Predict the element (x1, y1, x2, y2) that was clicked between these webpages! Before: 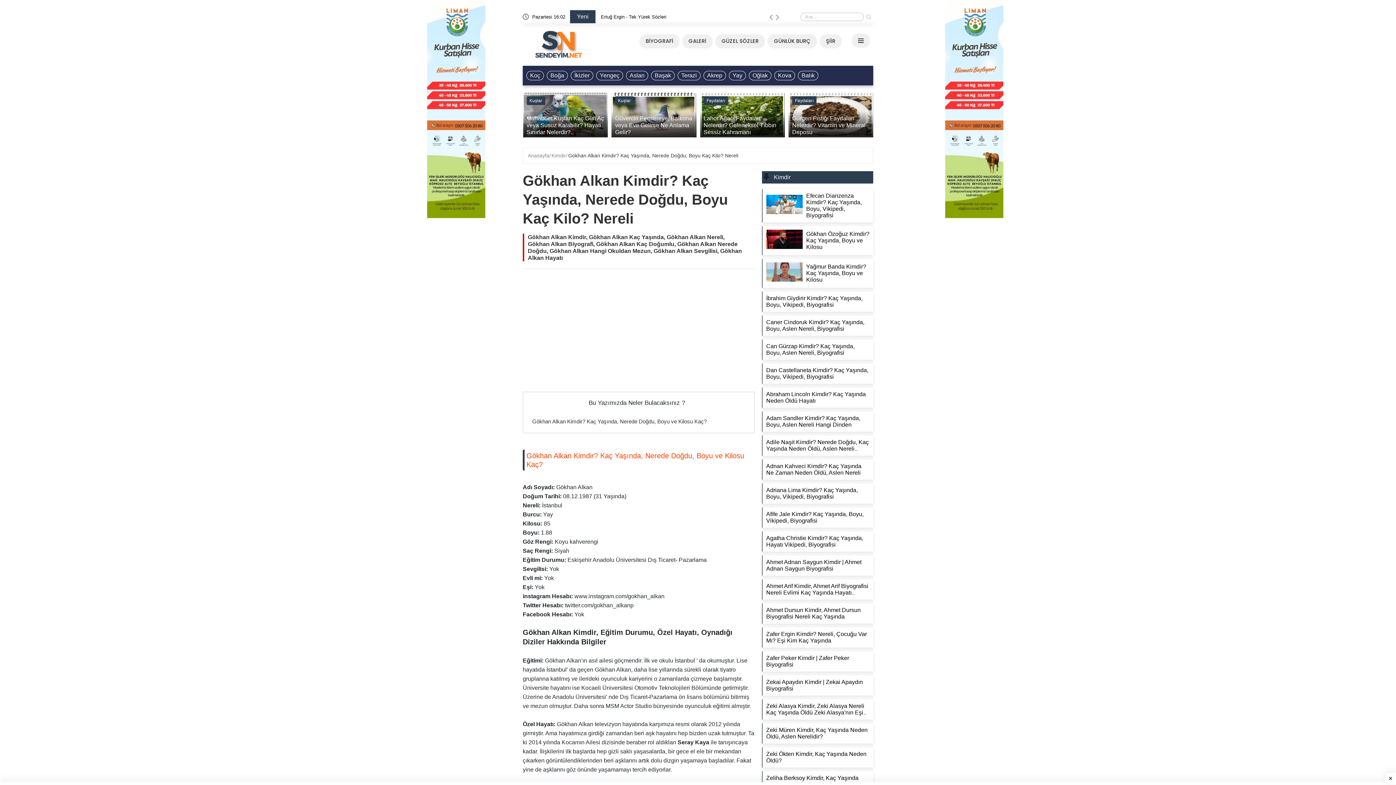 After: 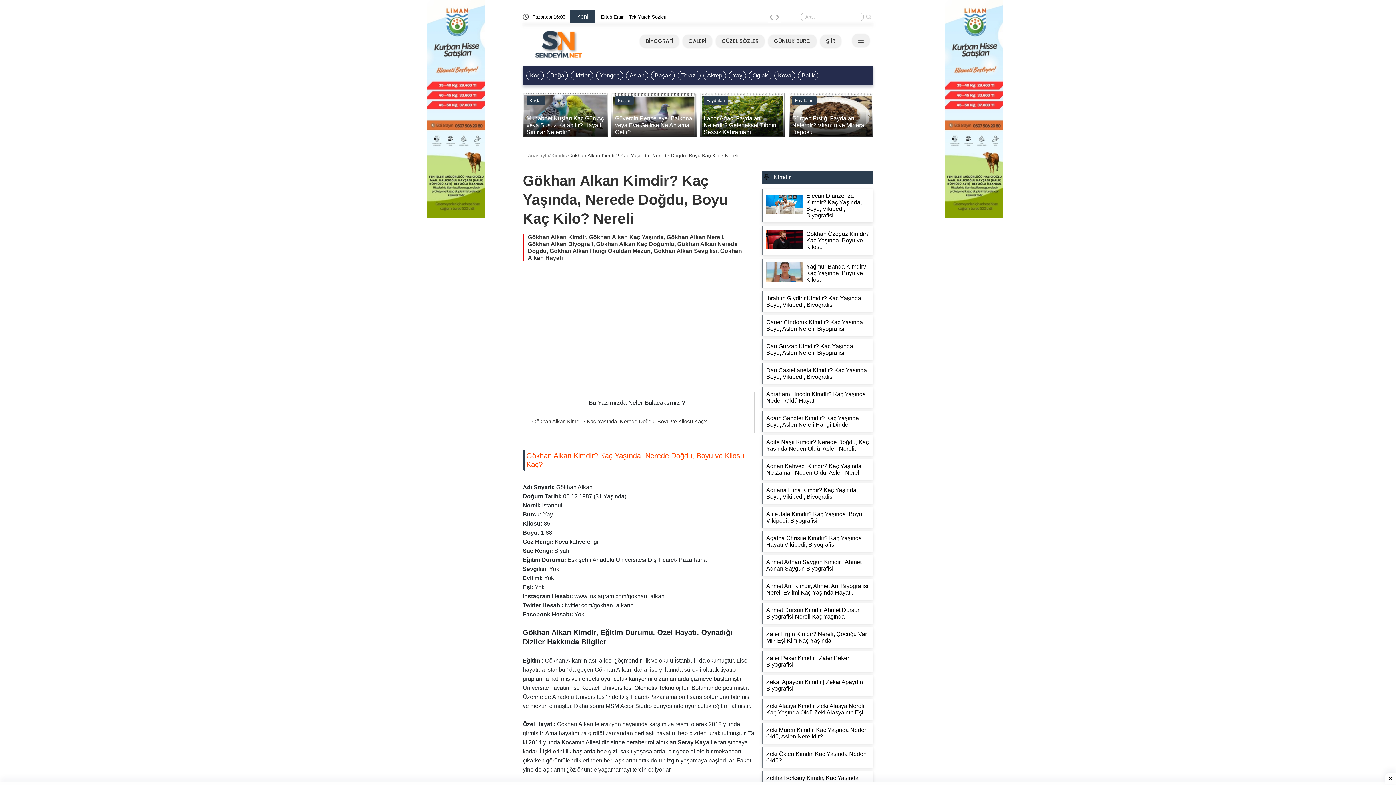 Action: label: Gökhan Alkan Kimdir? Kaç Yaşında, Nerede Doğdu, Boyu Kaç Kilo? Nereli bbox: (568, 152, 738, 159)